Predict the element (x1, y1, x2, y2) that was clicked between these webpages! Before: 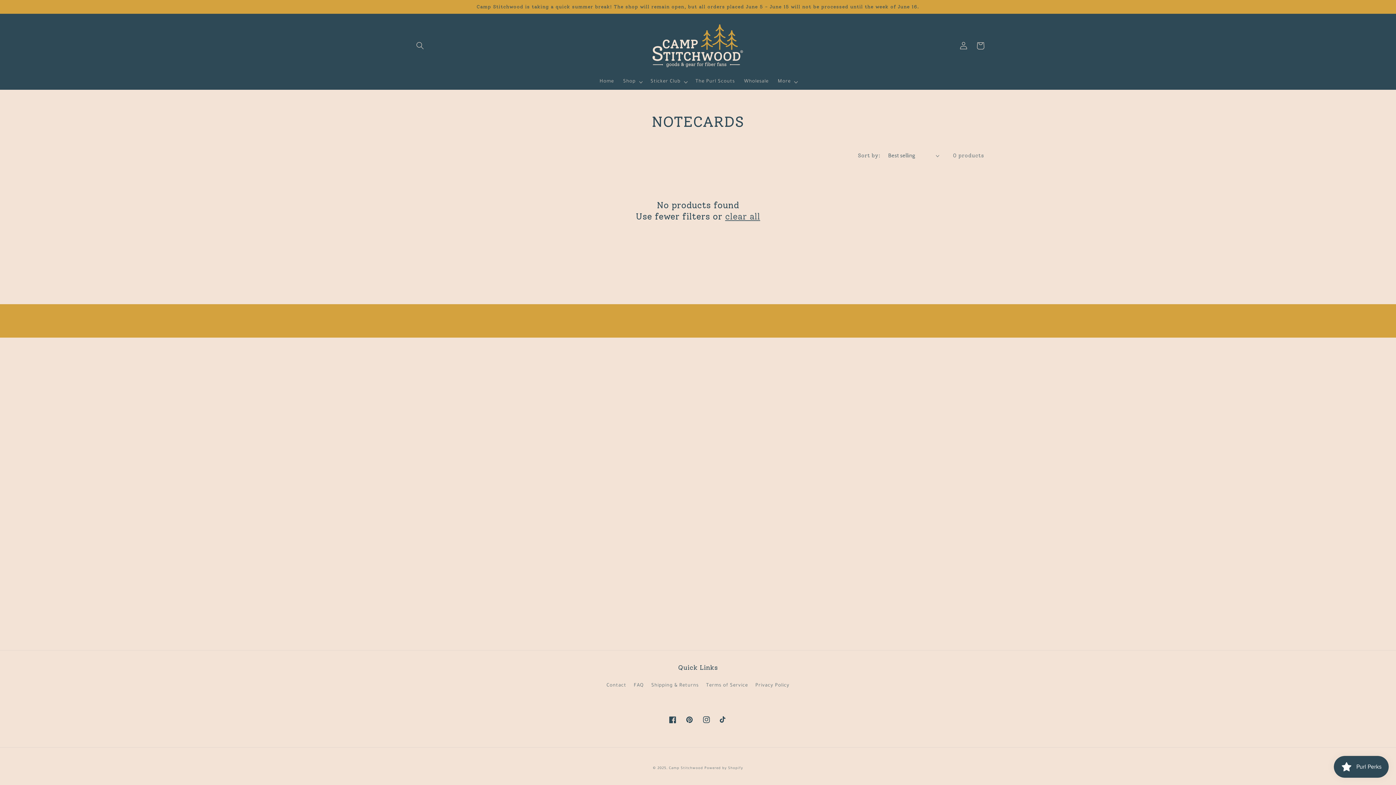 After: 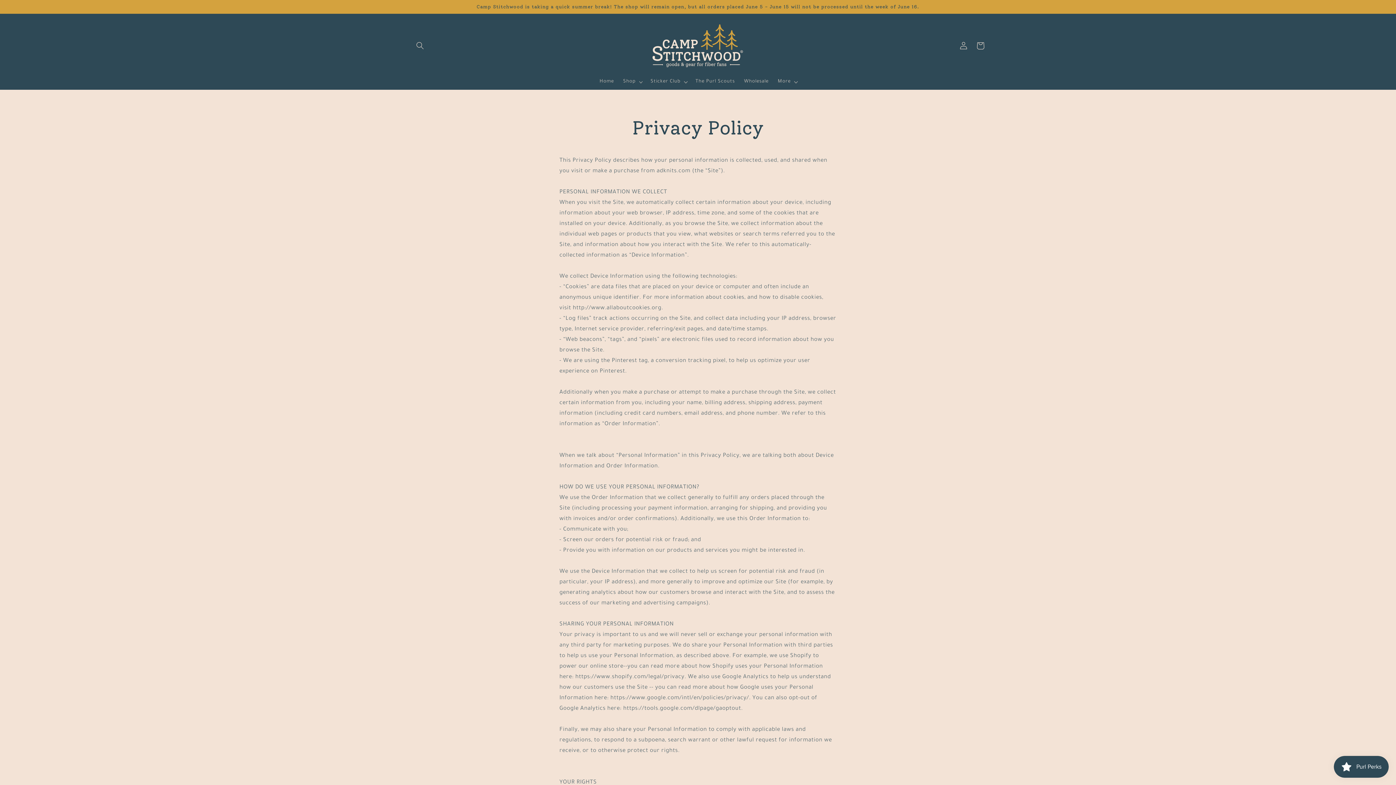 Action: label: Privacy Policy bbox: (755, 680, 789, 692)